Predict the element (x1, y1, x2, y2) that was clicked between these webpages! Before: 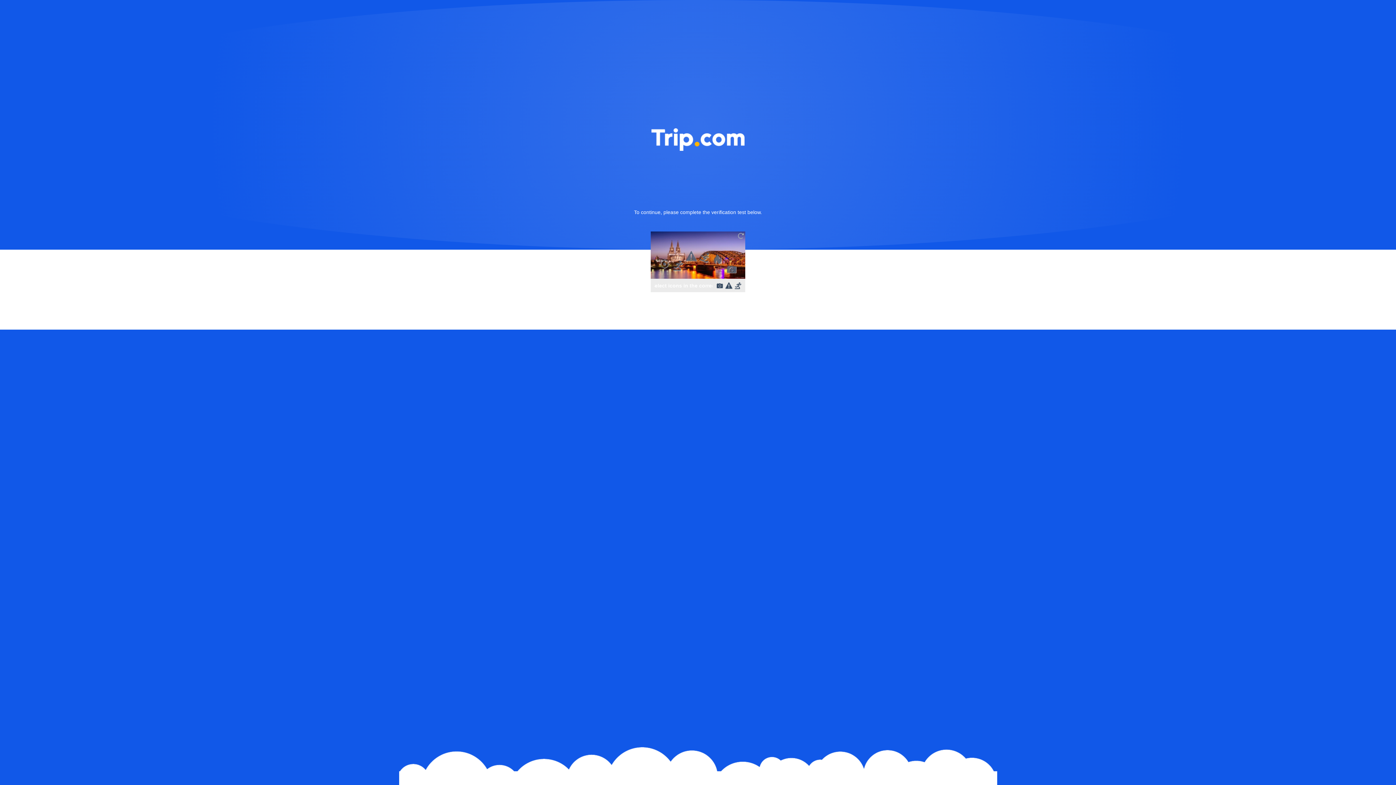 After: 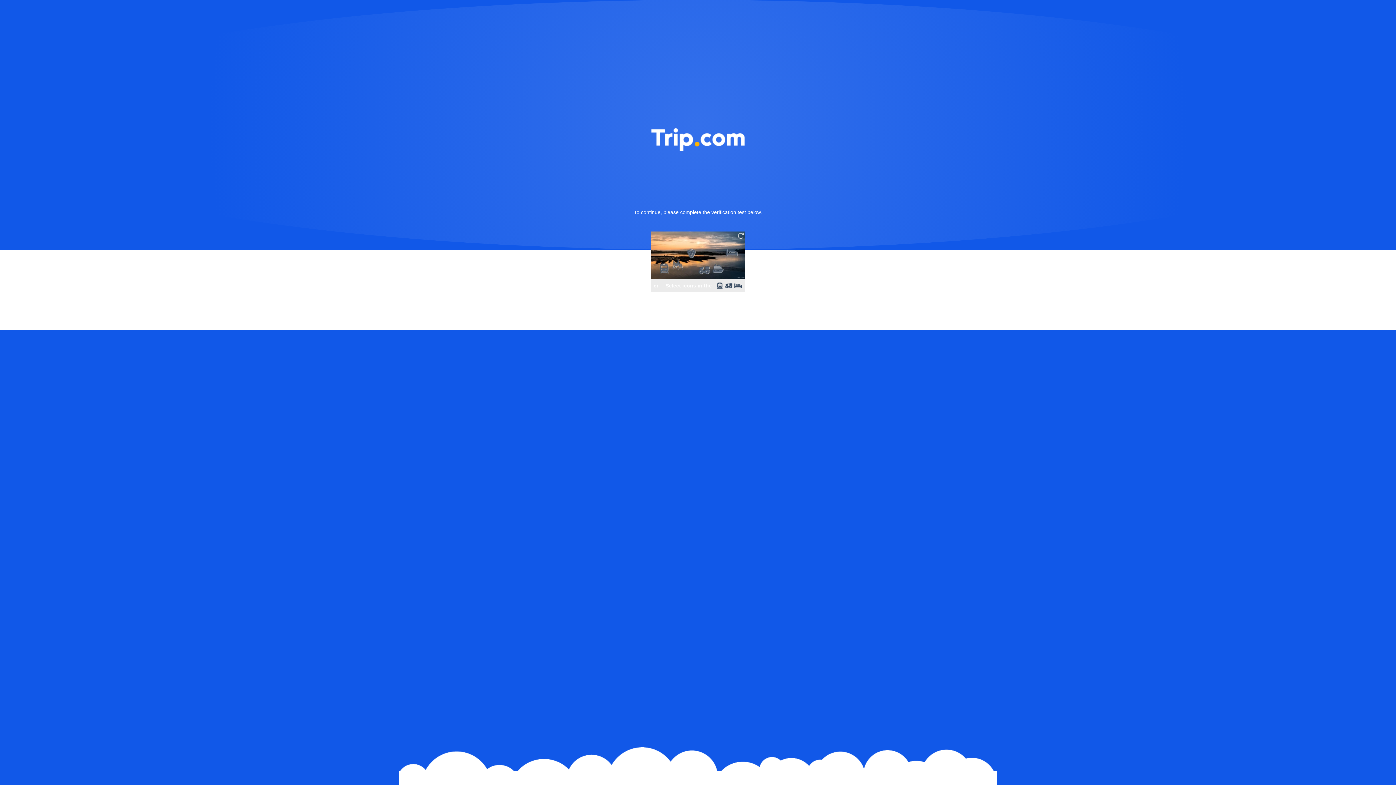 Action: bbox: (736, 231, 745, 240)